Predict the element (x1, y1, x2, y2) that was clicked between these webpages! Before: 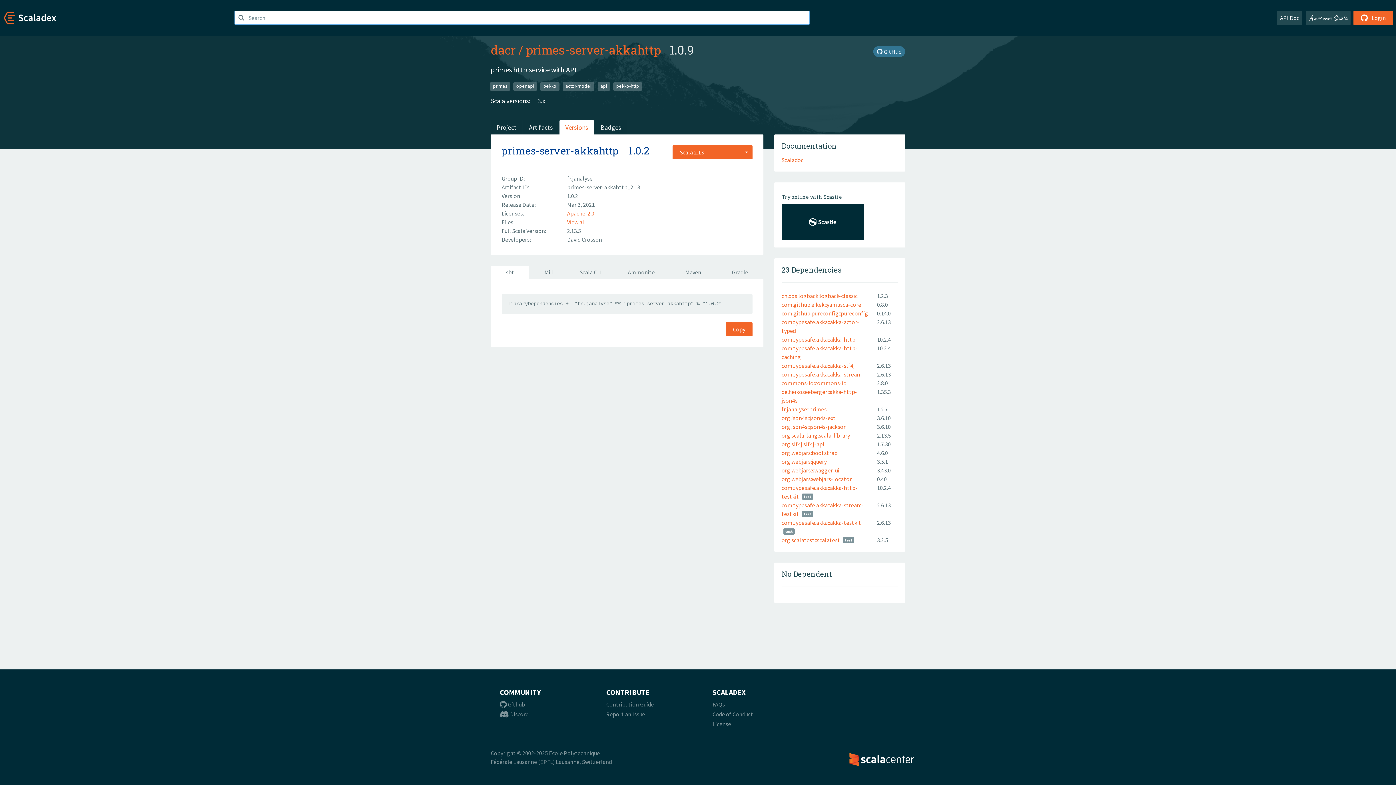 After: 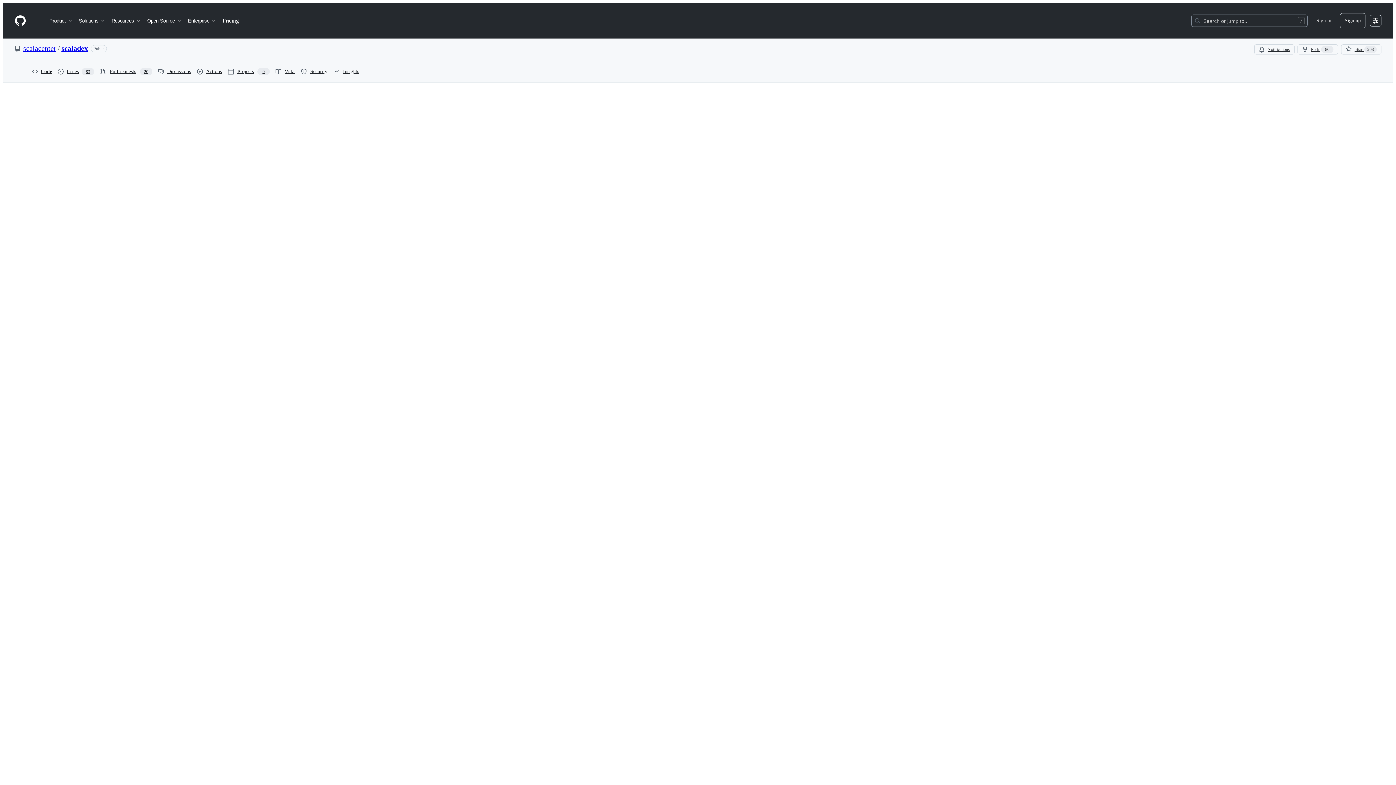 Action: bbox: (606, 701, 654, 708) label: Contribution Guide